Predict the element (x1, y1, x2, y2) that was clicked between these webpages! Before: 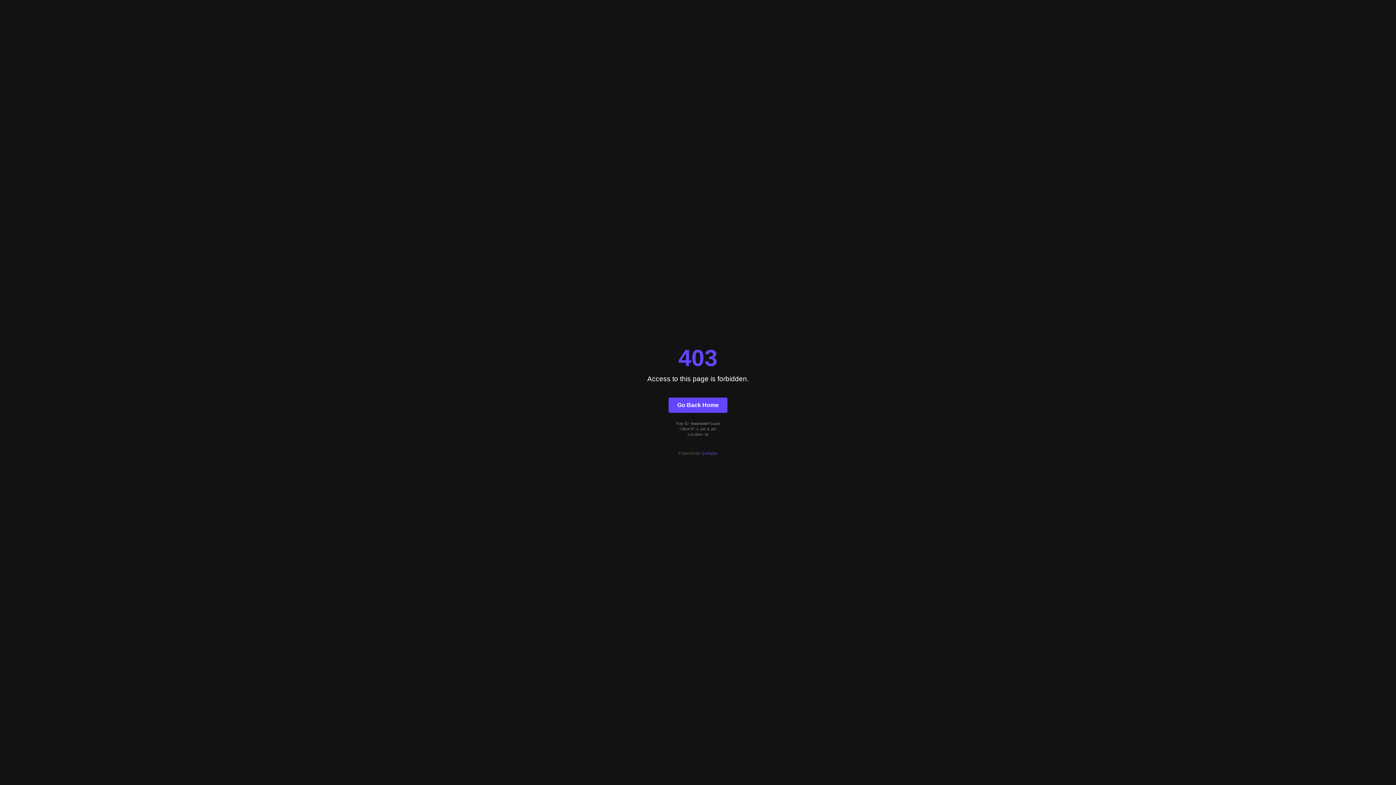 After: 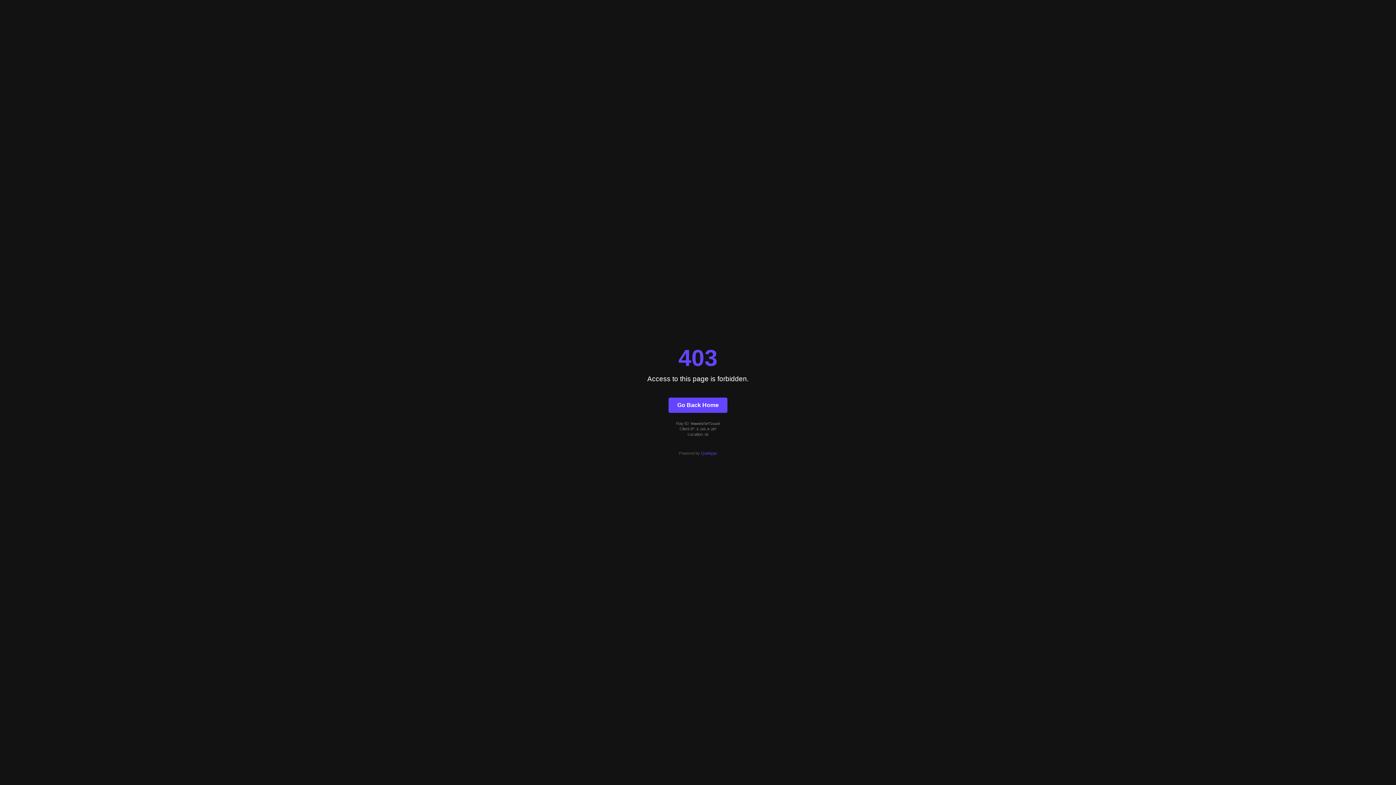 Action: bbox: (668, 397, 727, 412) label: Go Back Home